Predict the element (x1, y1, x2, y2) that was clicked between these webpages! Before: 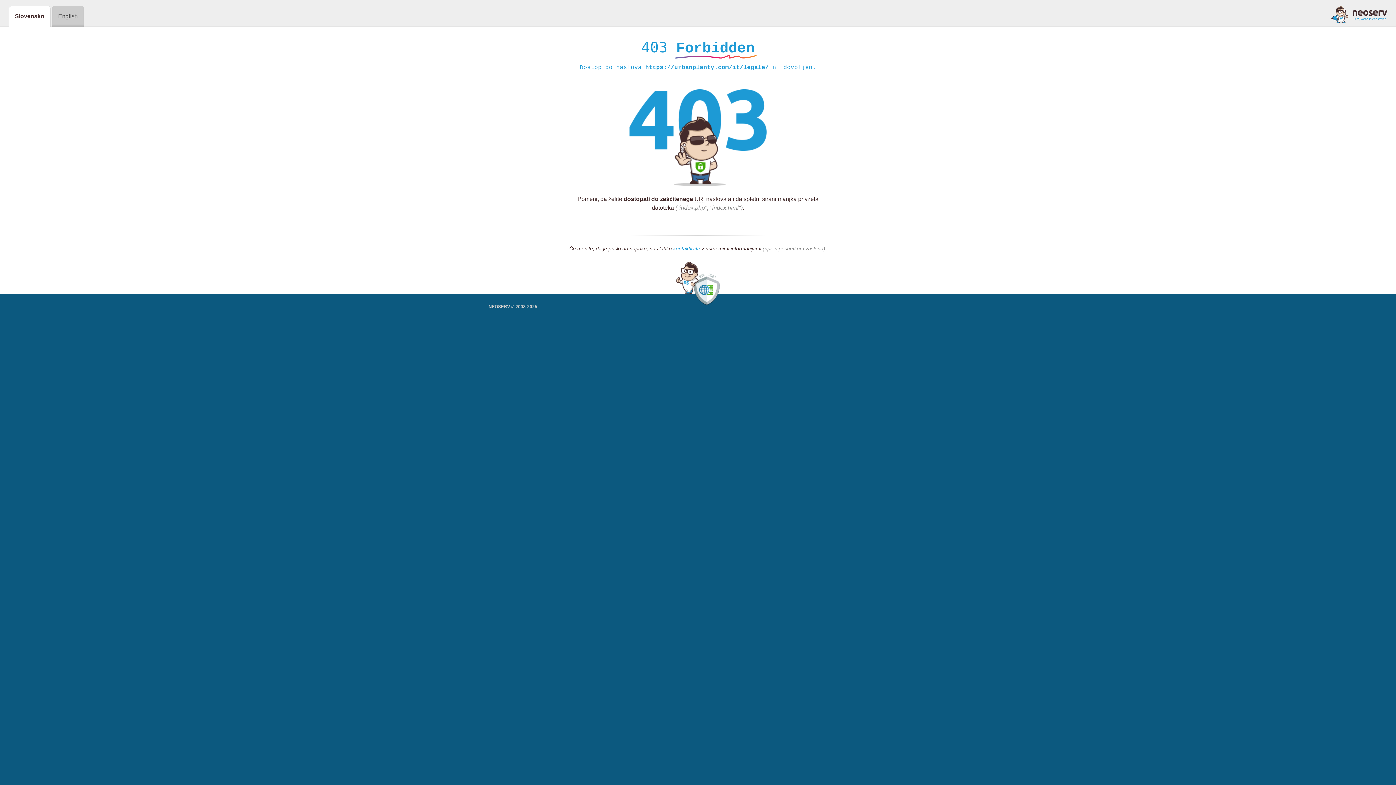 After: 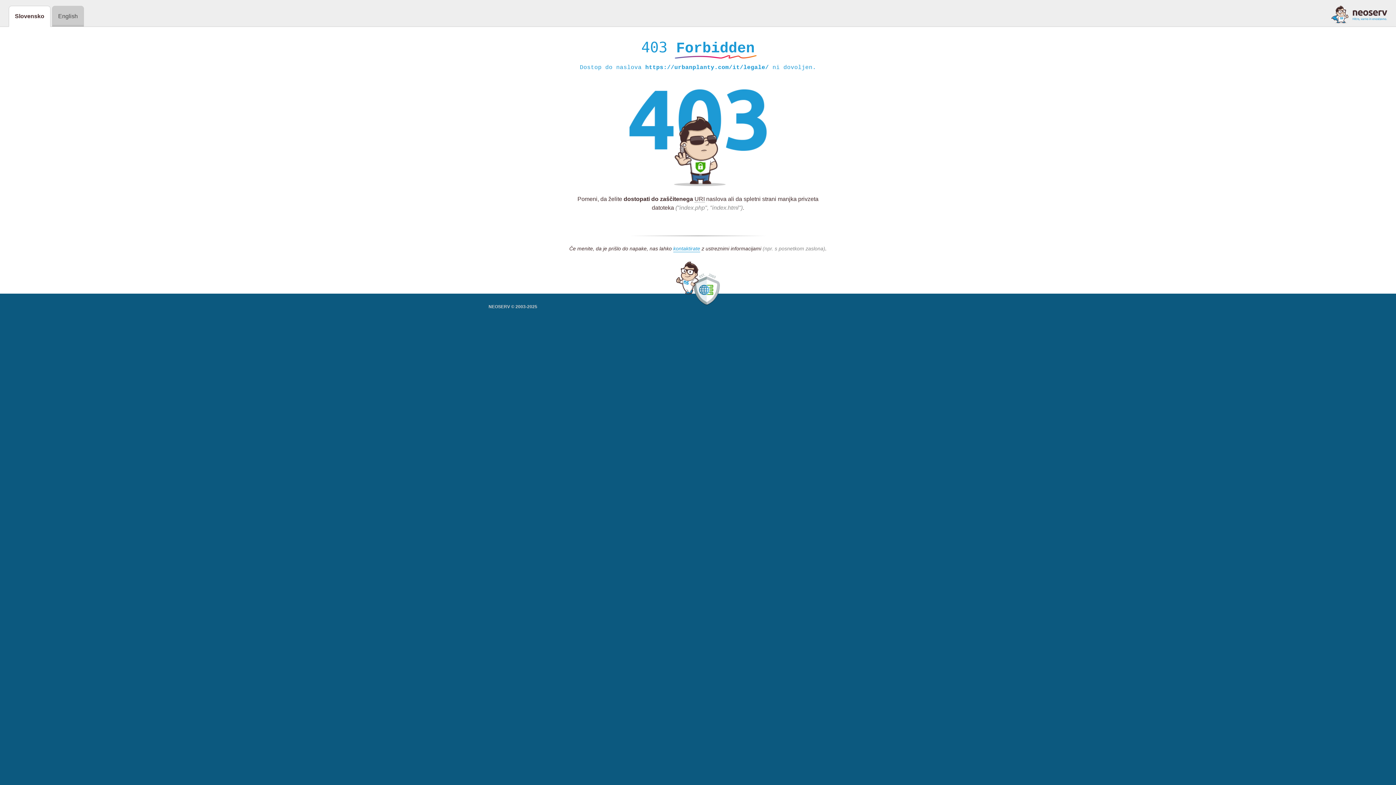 Action: bbox: (1331, 5, 1387, 23)